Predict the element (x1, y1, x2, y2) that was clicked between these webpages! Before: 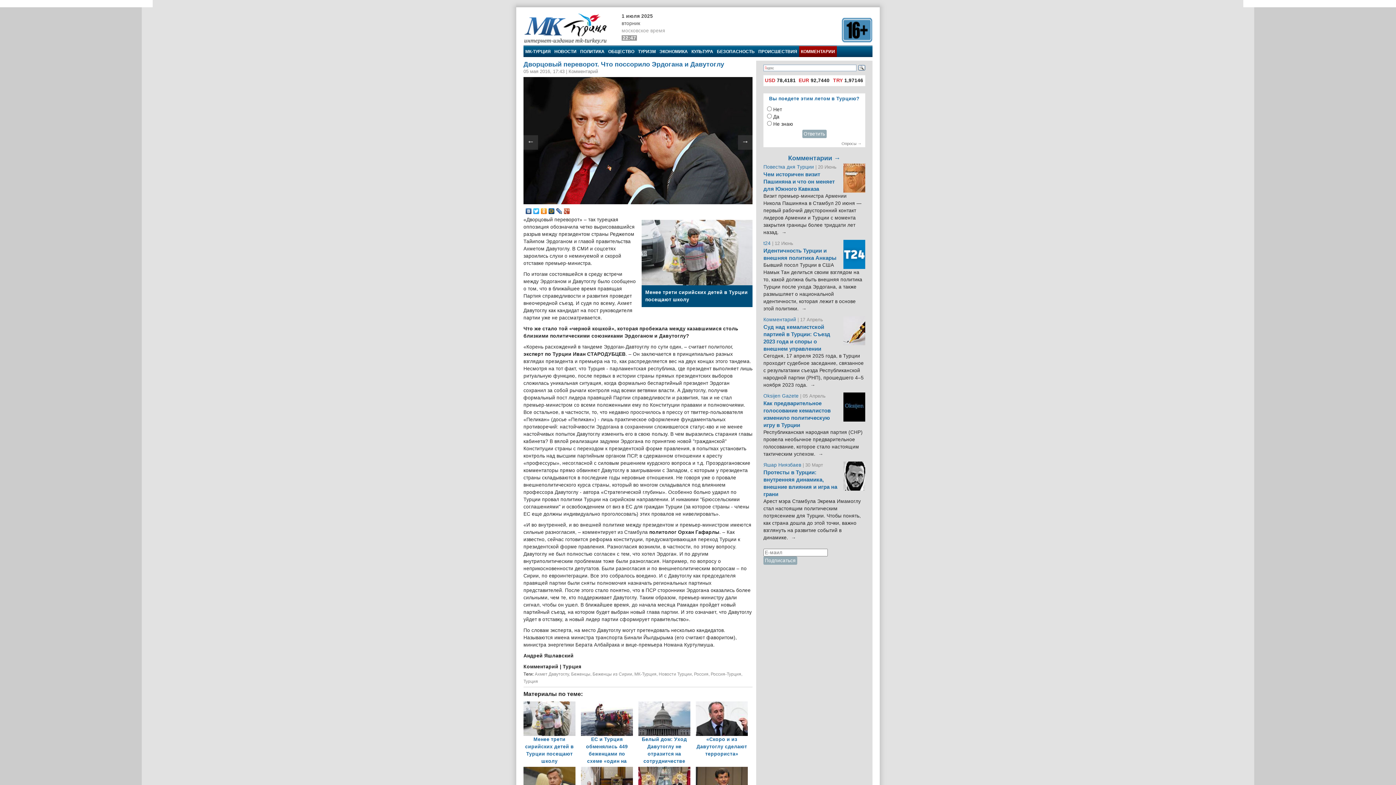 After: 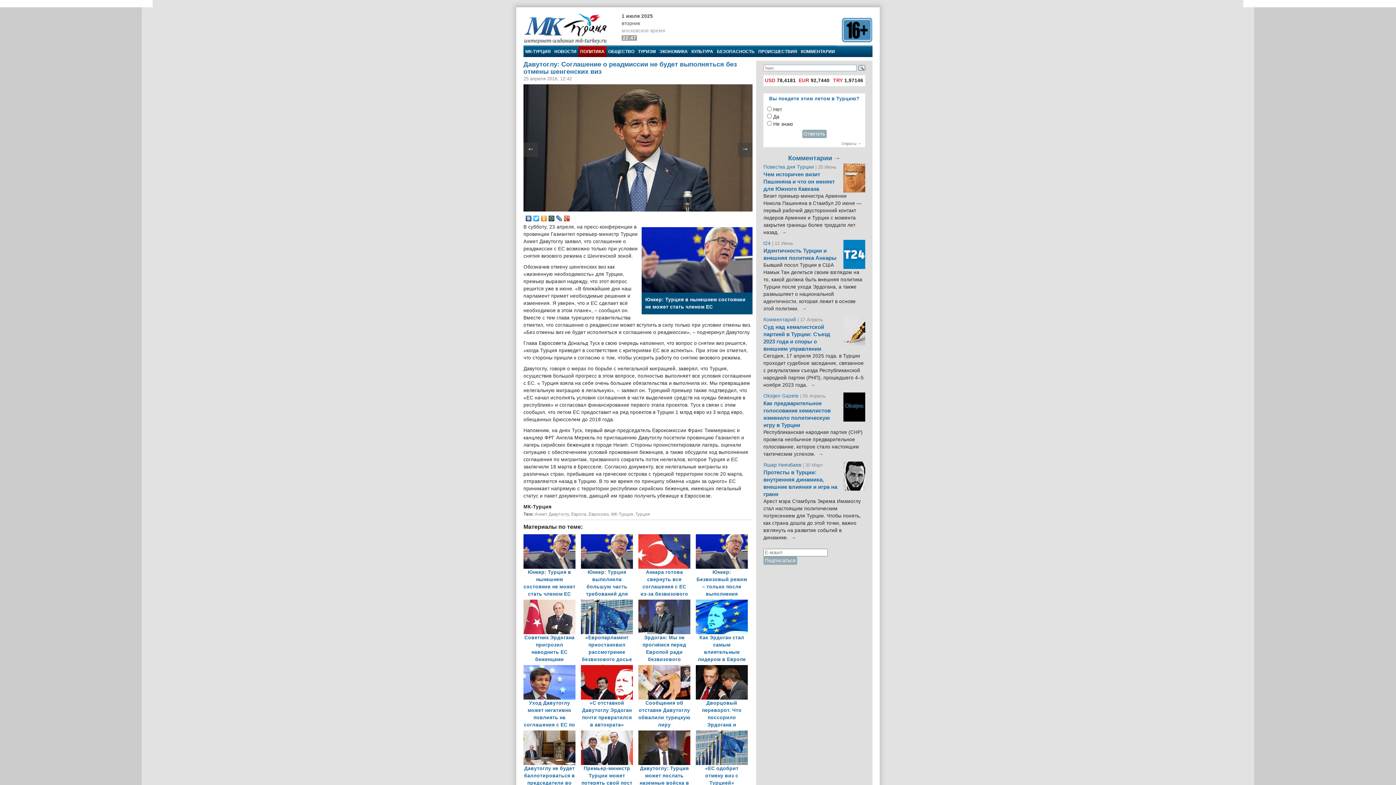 Action: label: Давутоглу: Соглашение о реадмиссии не будет выполняться без отмены шенгенских виз  bbox: (696, 768, 752, 773)